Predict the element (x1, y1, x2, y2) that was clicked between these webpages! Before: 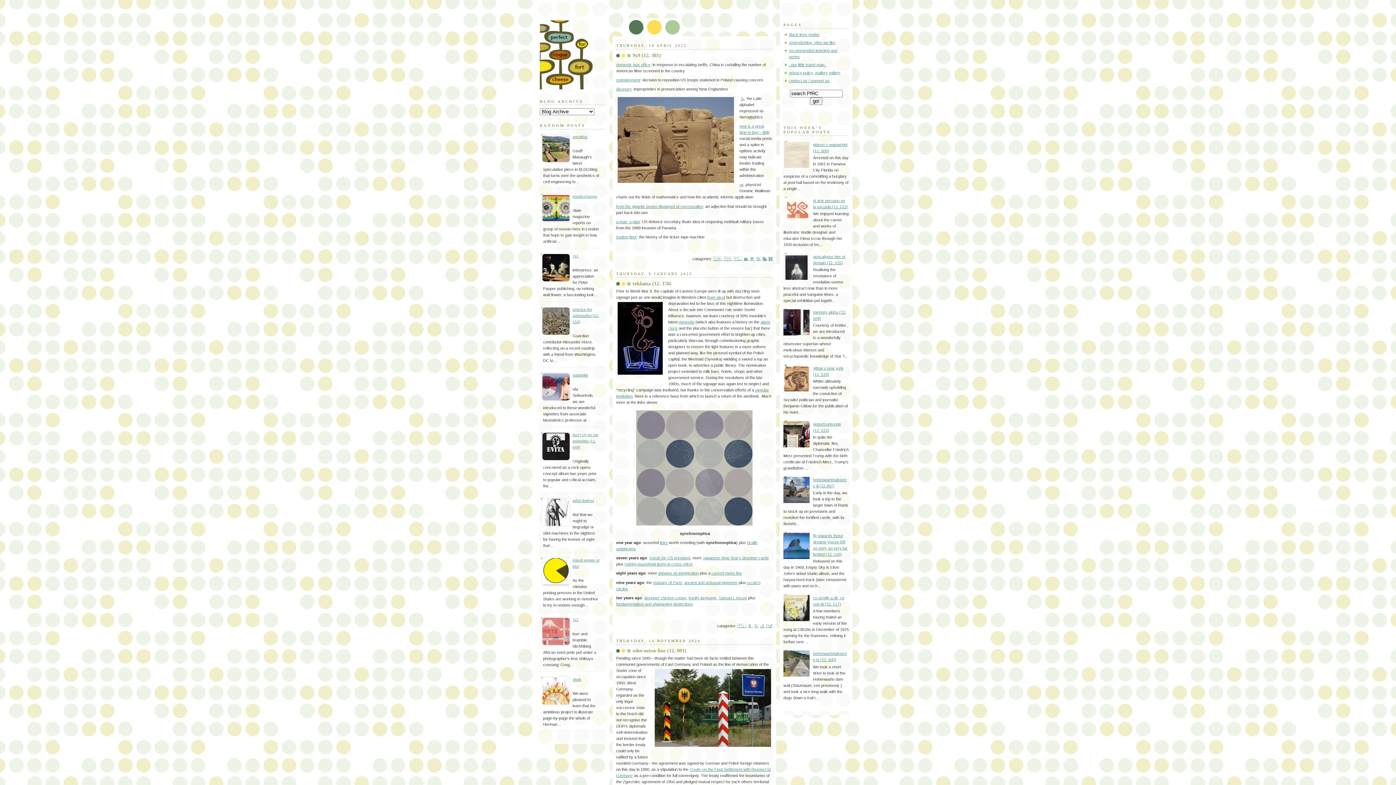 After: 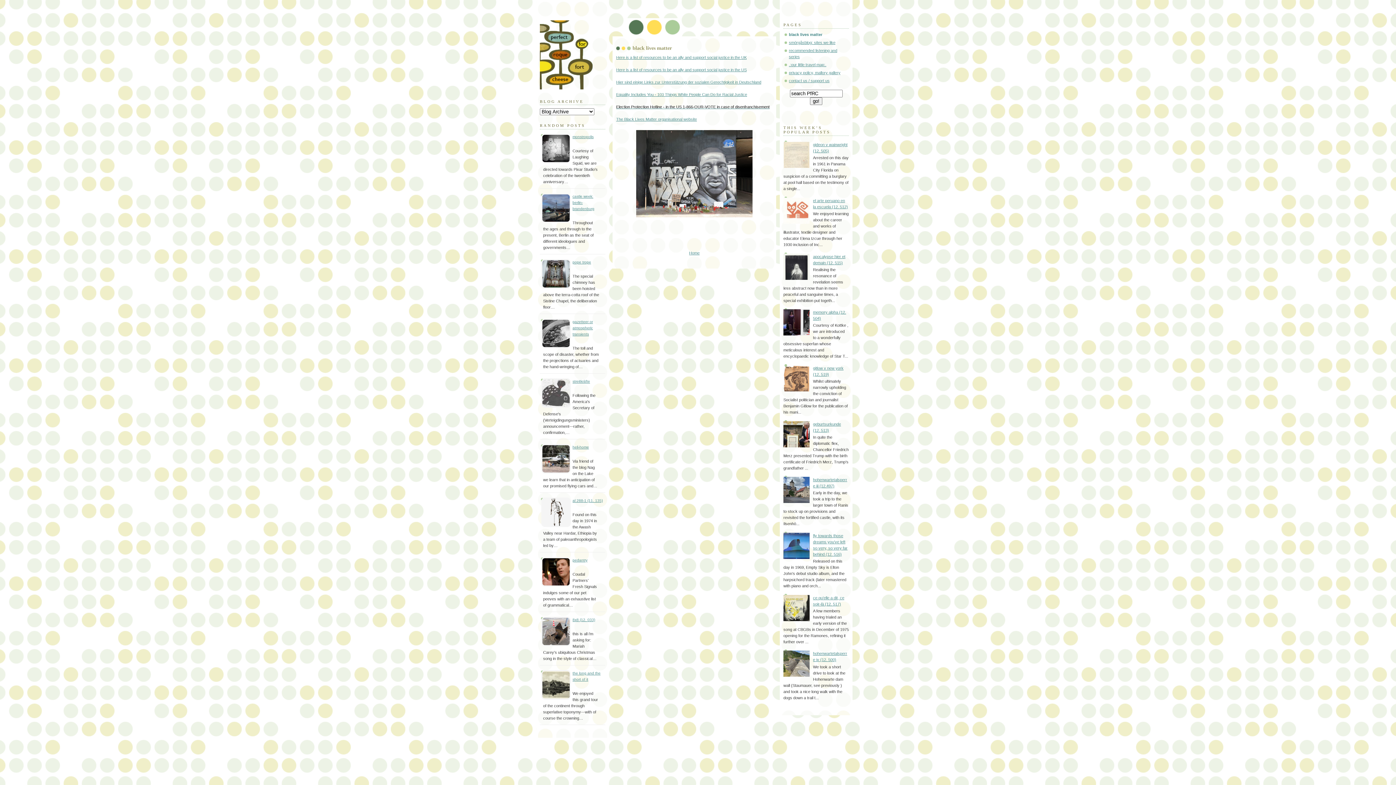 Action: label: black lives matter bbox: (789, 32, 820, 36)